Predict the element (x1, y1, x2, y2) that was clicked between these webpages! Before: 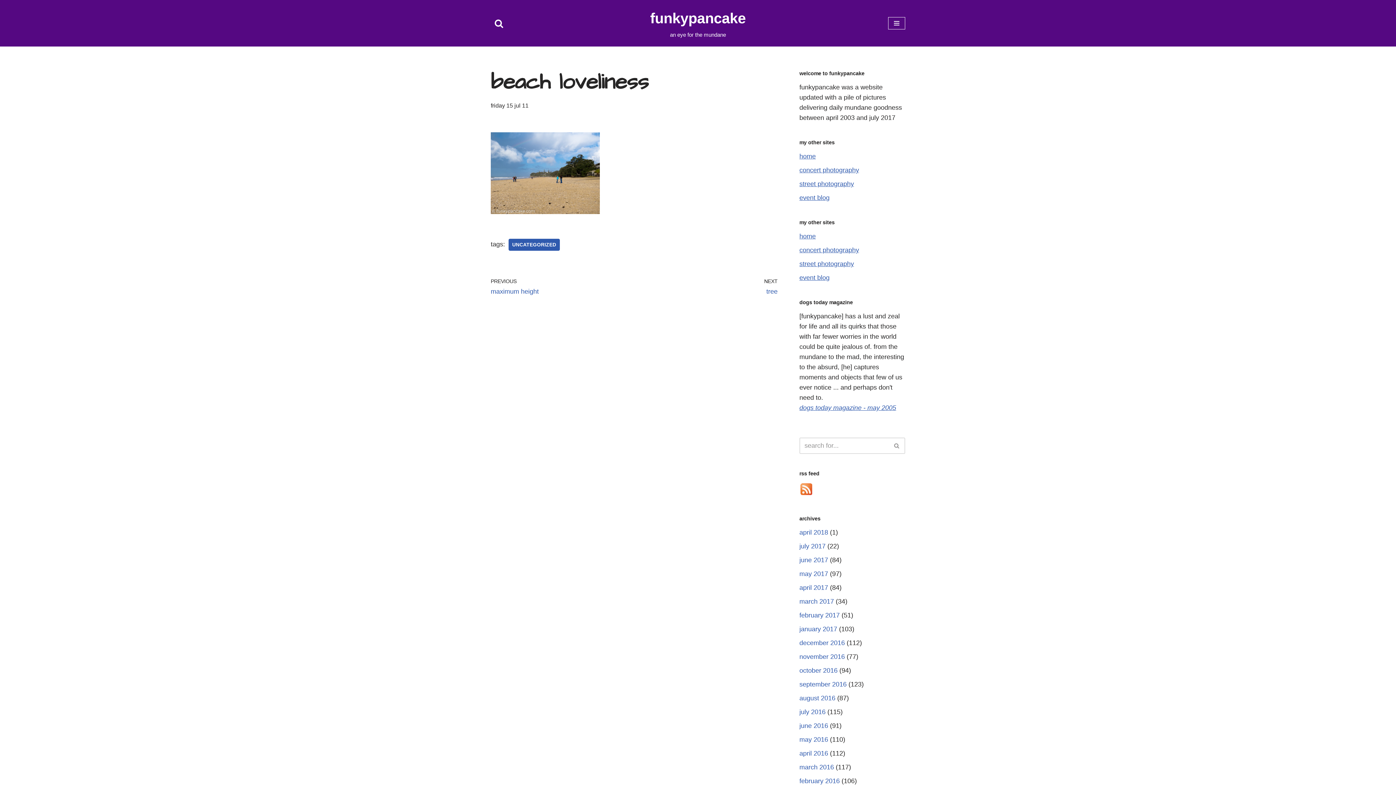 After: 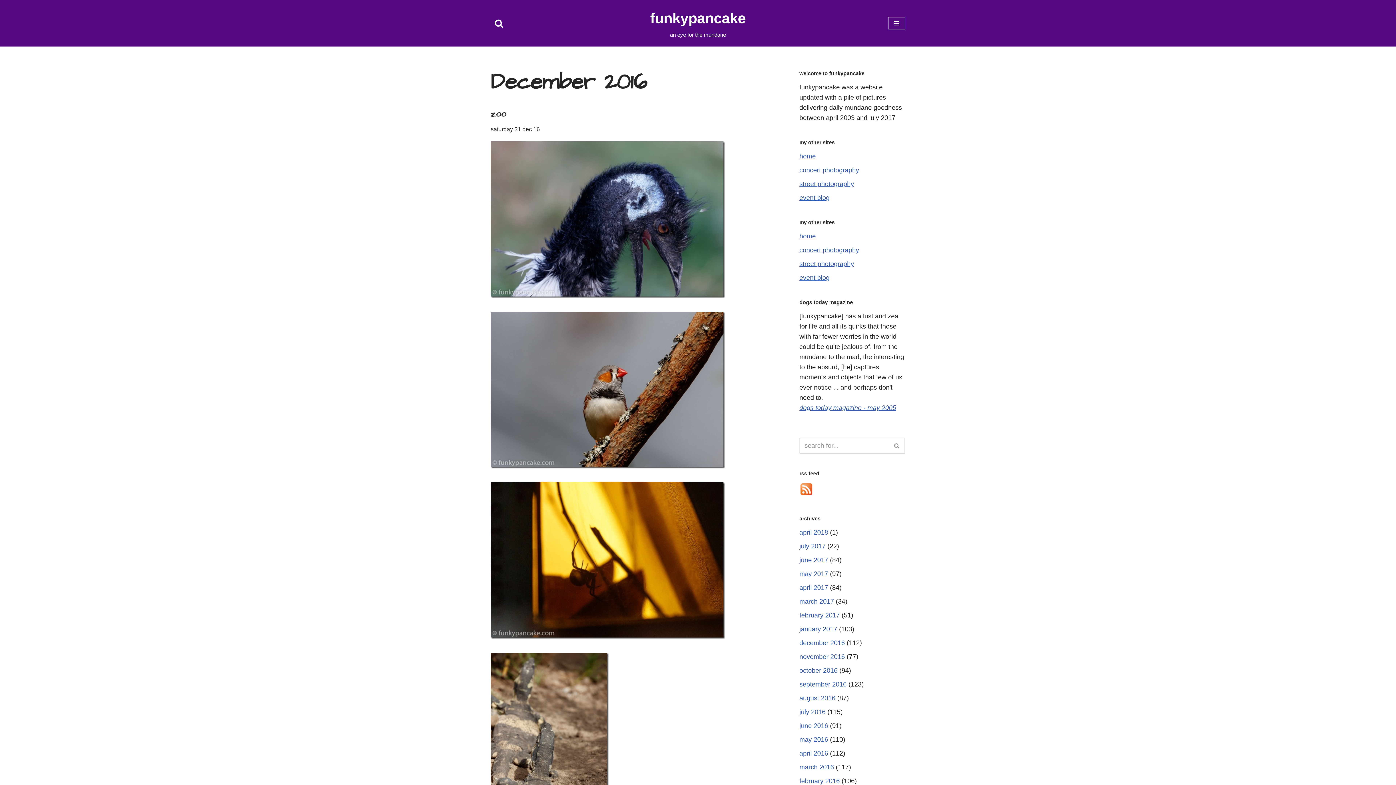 Action: bbox: (799, 639, 845, 646) label: december 2016